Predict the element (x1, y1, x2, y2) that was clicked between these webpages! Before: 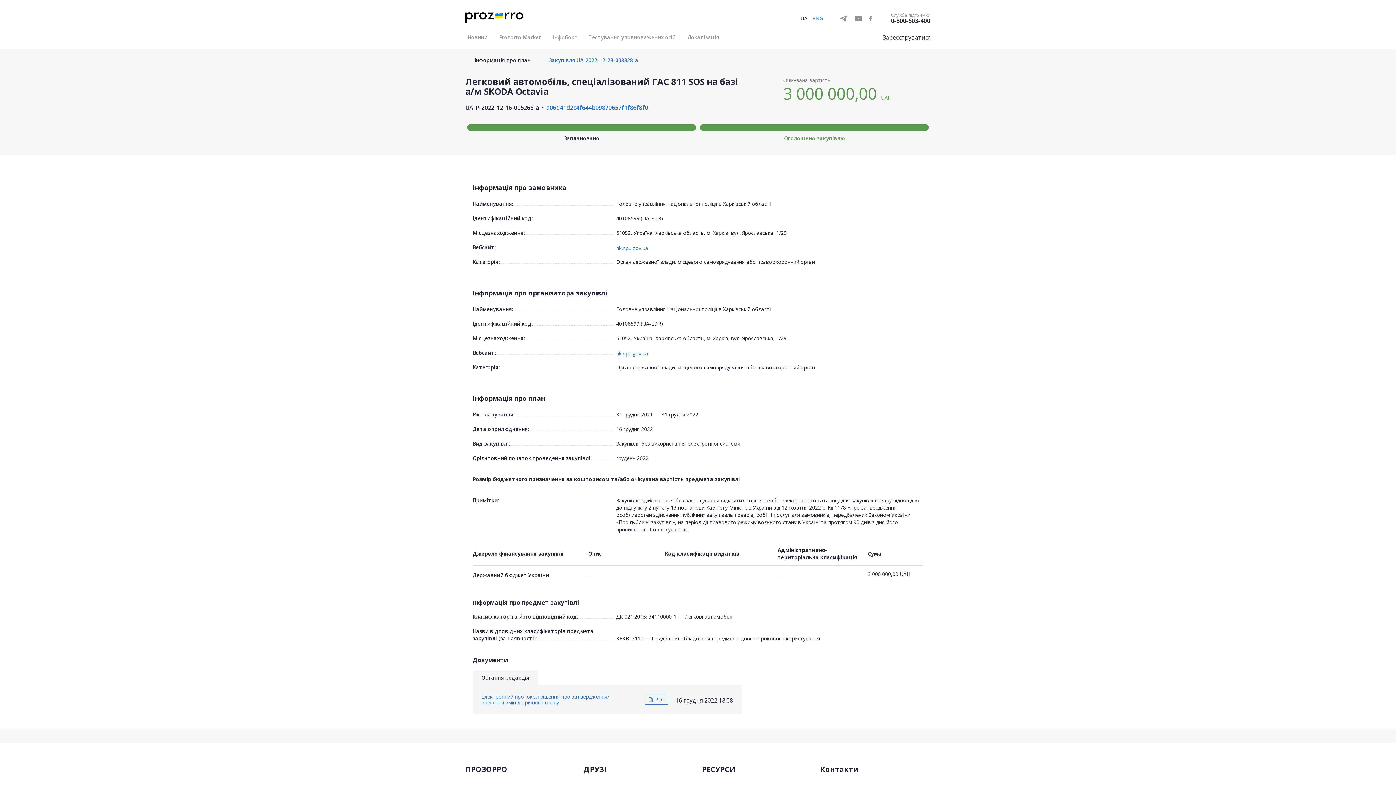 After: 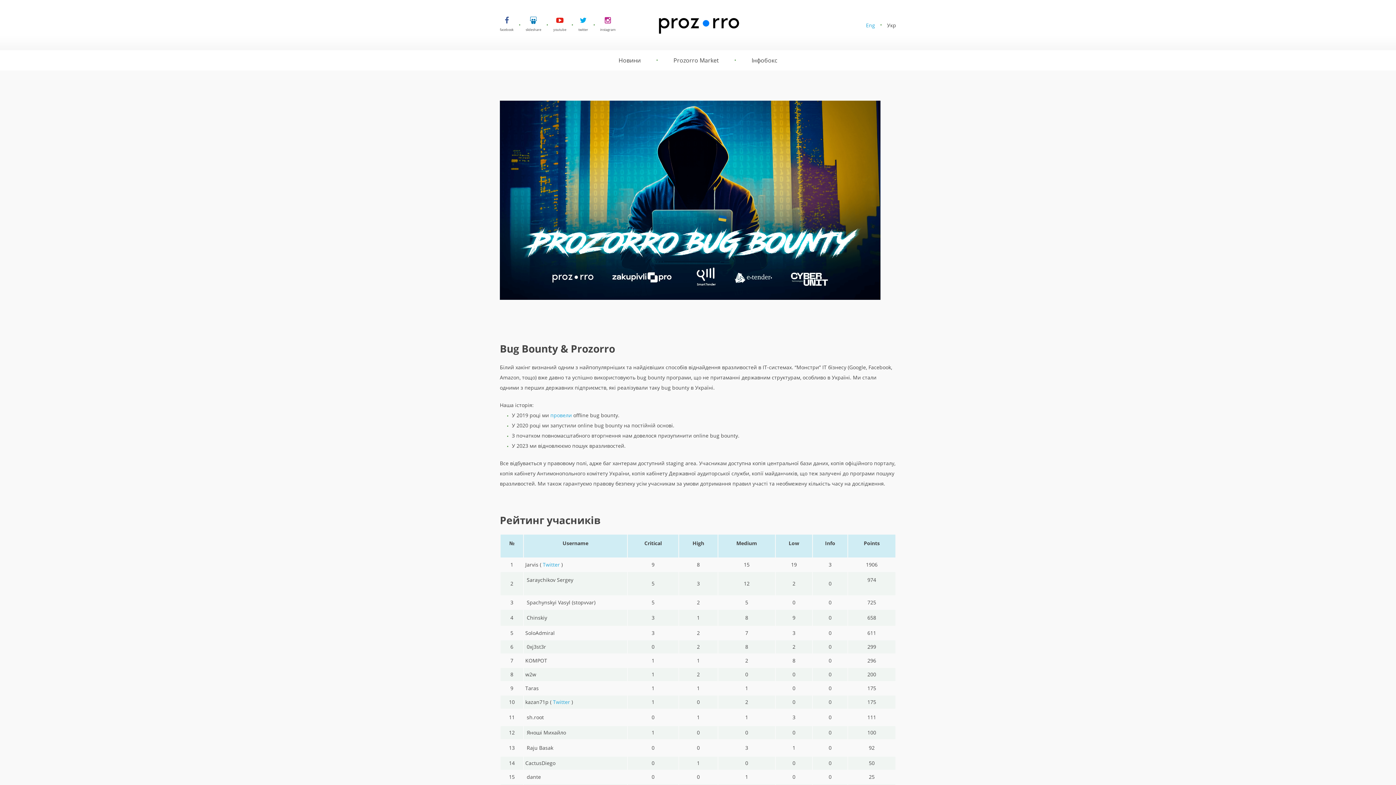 Action: bbox: (465, 224, 495, 231) label: Bug bounty